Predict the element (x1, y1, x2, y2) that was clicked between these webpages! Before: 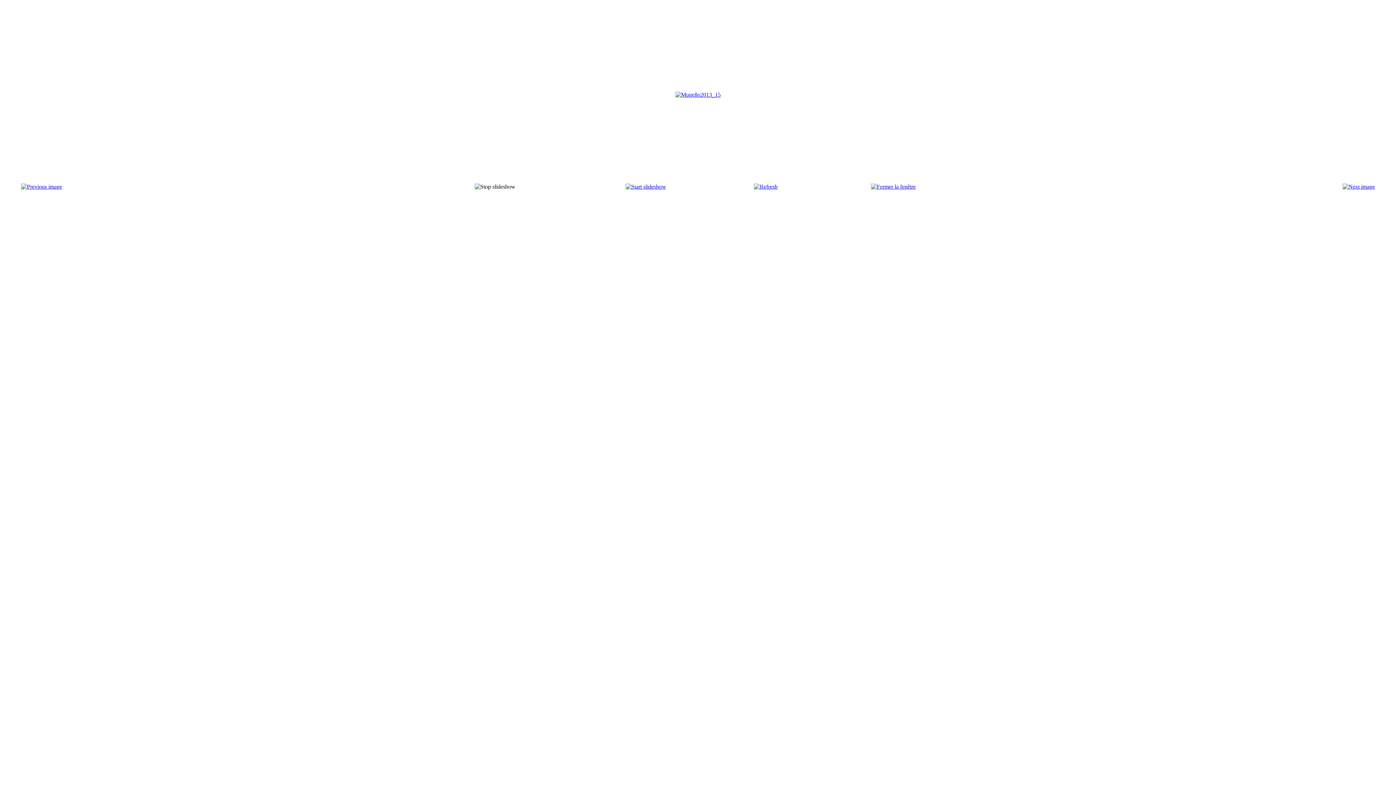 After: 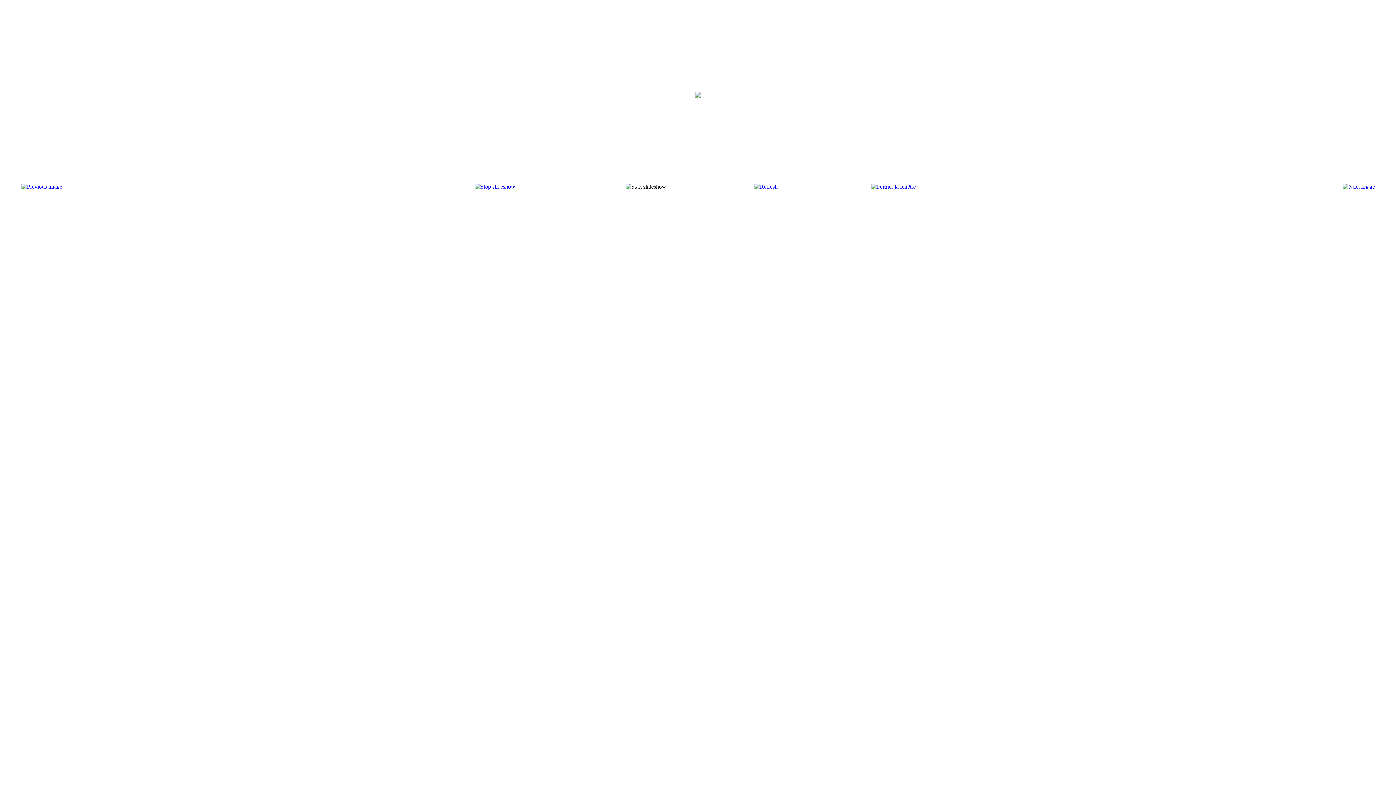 Action: bbox: (625, 183, 666, 189)